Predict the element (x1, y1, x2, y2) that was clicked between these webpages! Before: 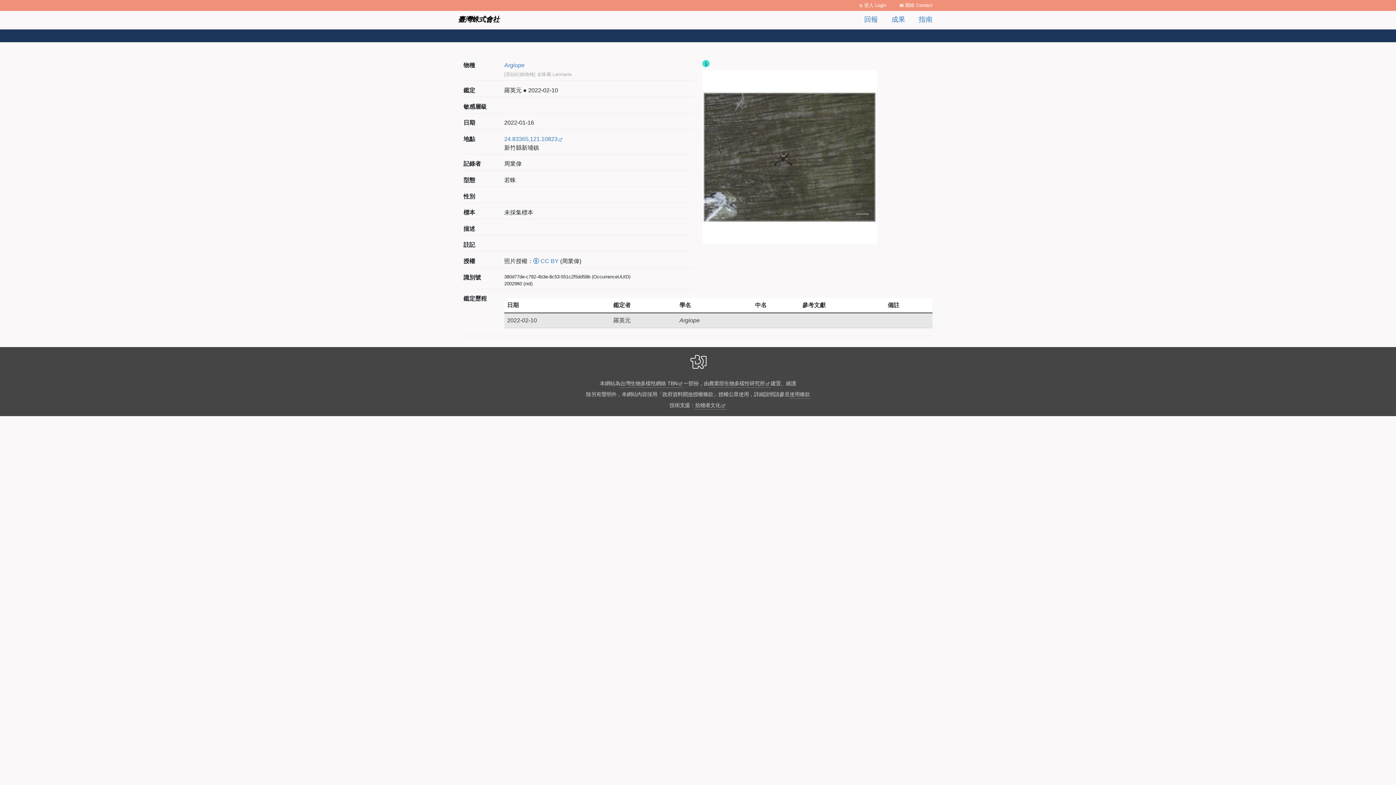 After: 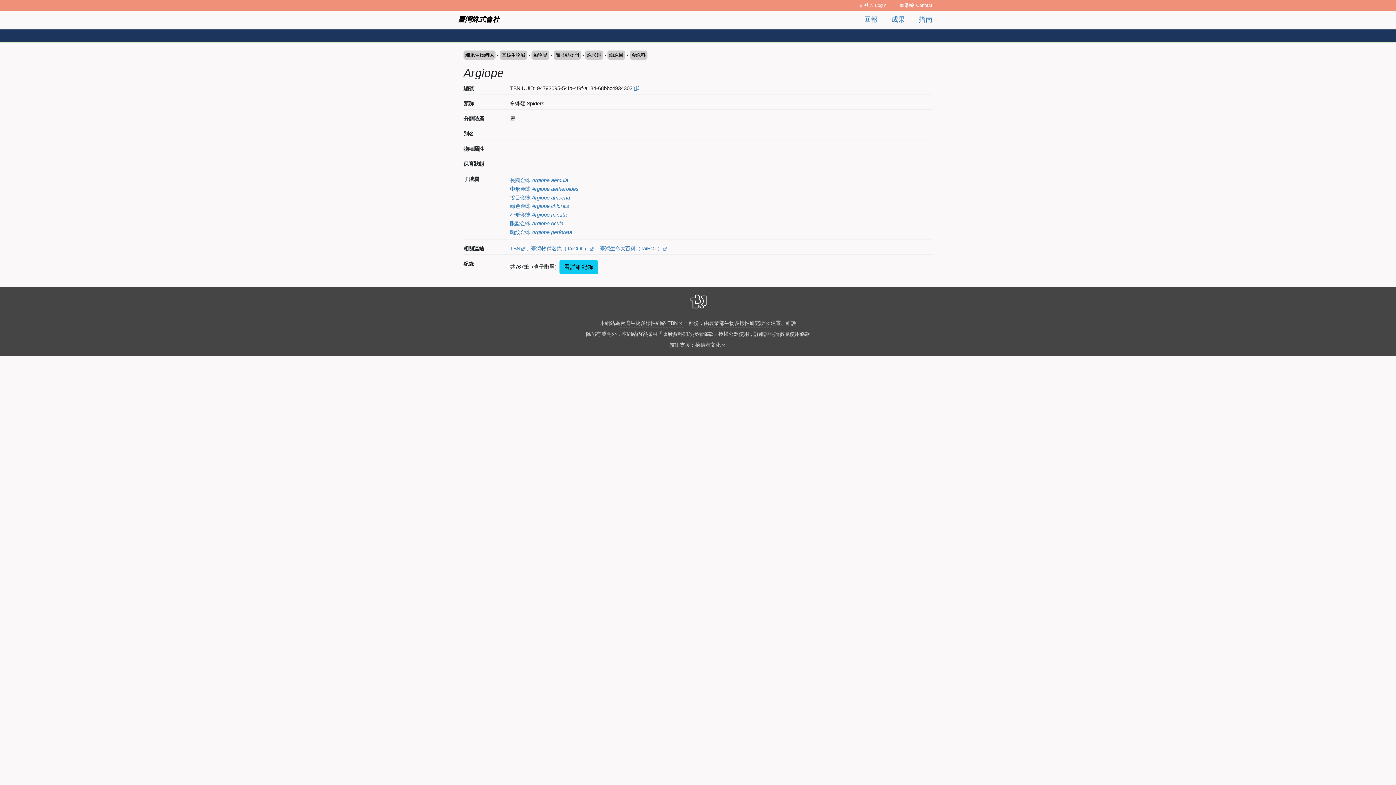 Action: bbox: (504, 62, 524, 68) label: Argiope